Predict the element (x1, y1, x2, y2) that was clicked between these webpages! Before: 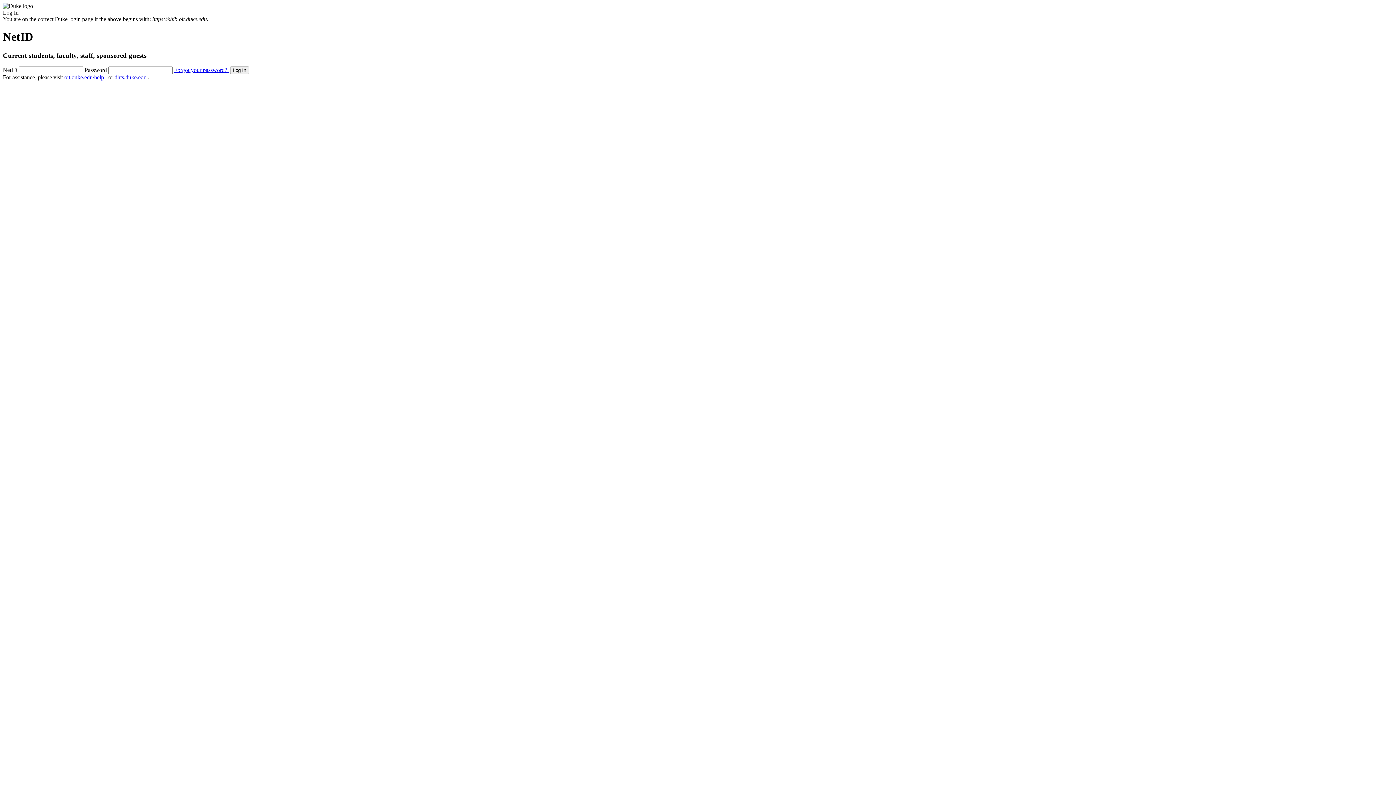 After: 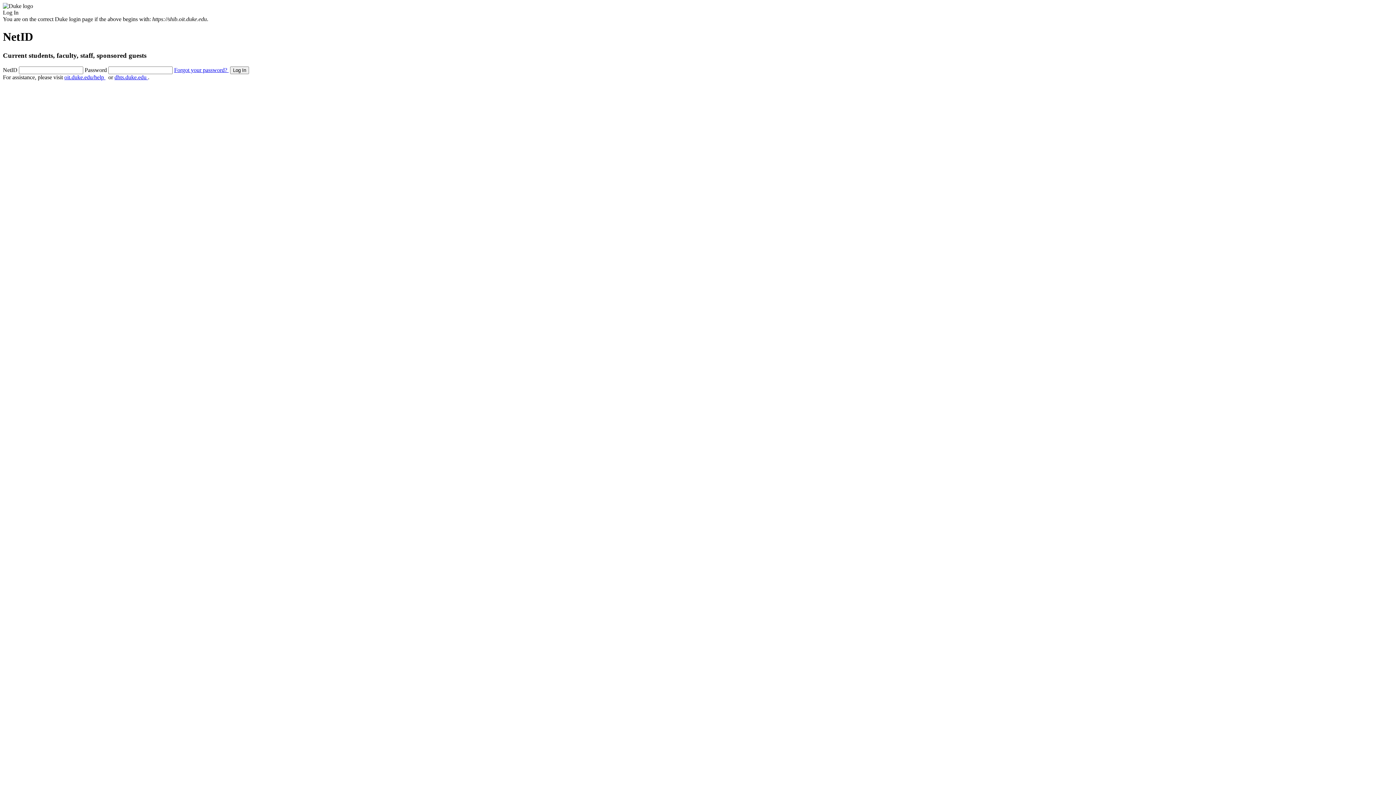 Action: label: Forgot your password?  bbox: (174, 66, 228, 72)